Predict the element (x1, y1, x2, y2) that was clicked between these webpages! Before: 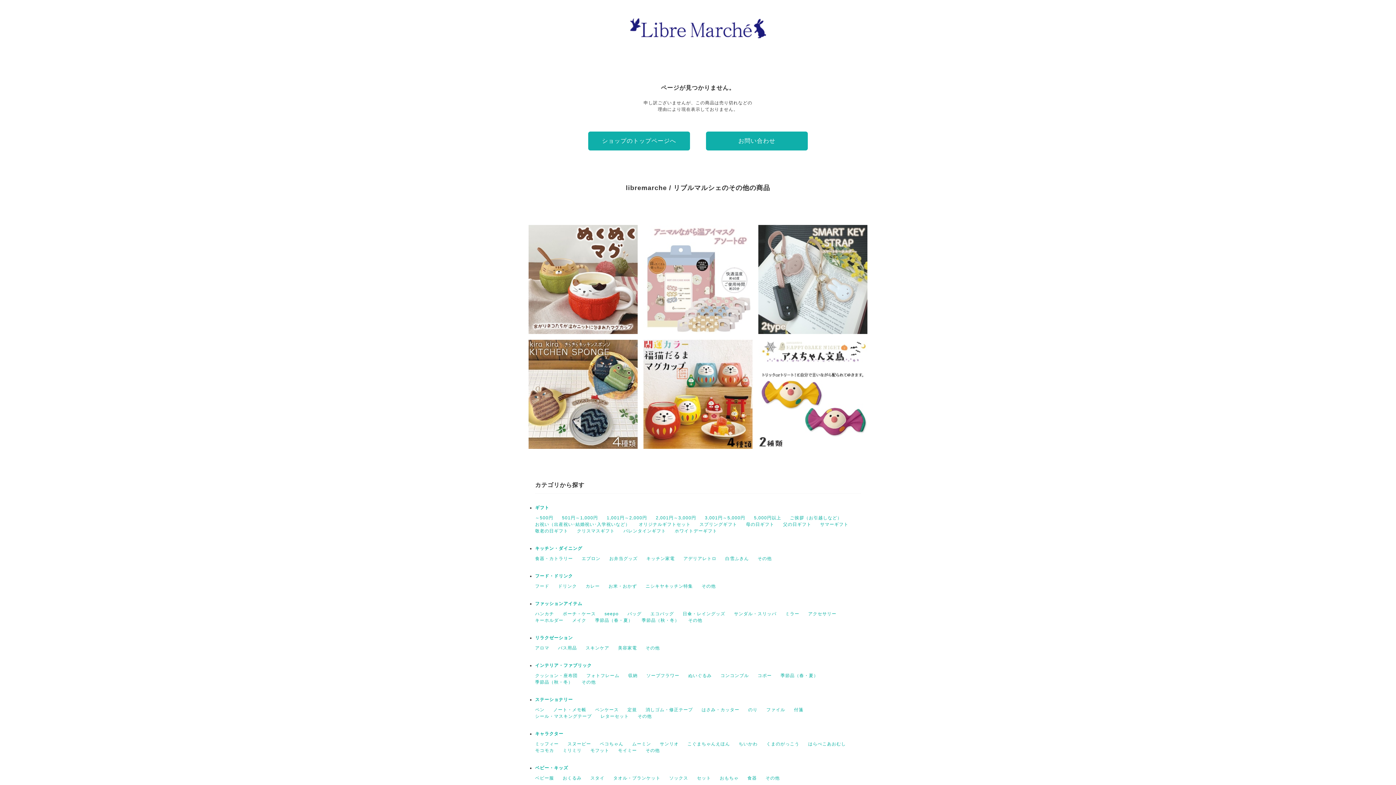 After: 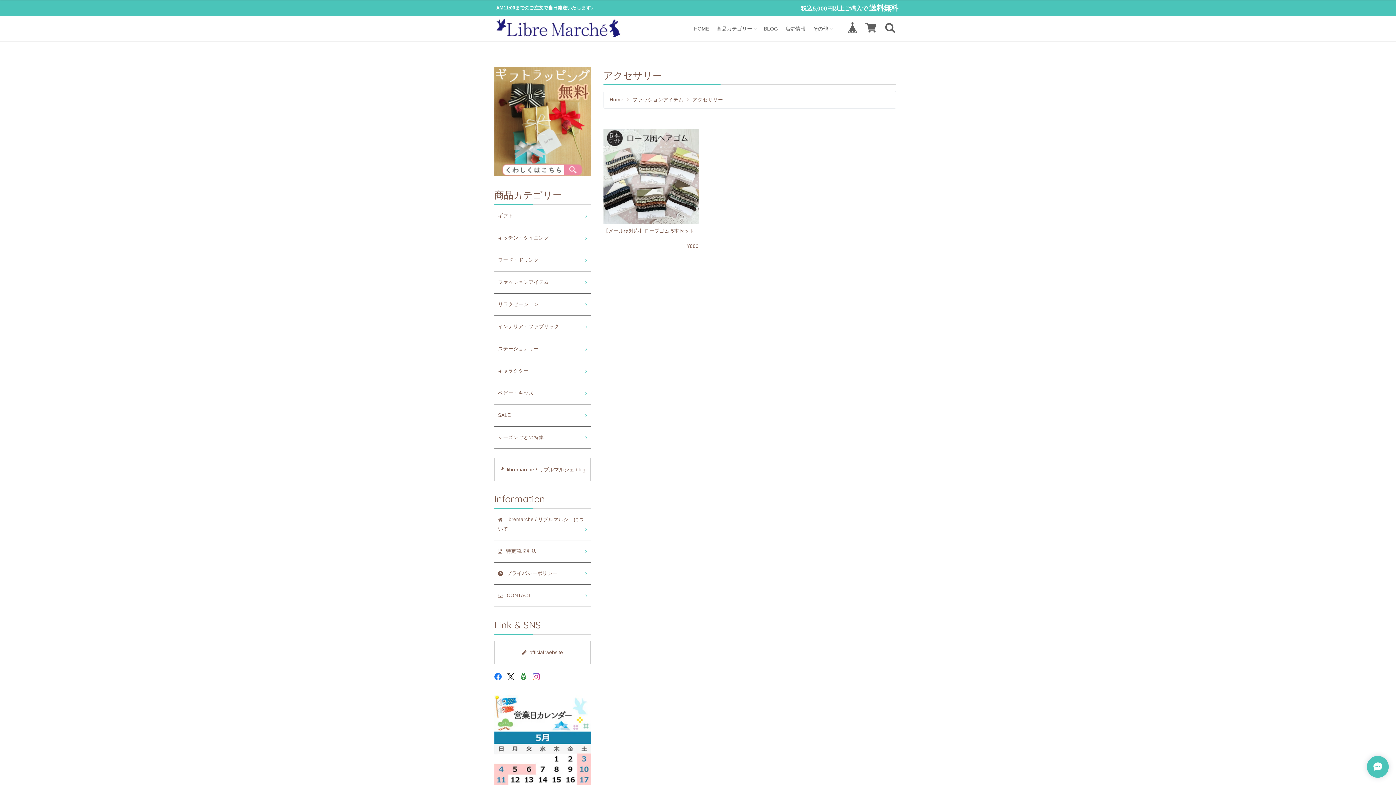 Action: label: アクセサリー bbox: (808, 611, 836, 616)